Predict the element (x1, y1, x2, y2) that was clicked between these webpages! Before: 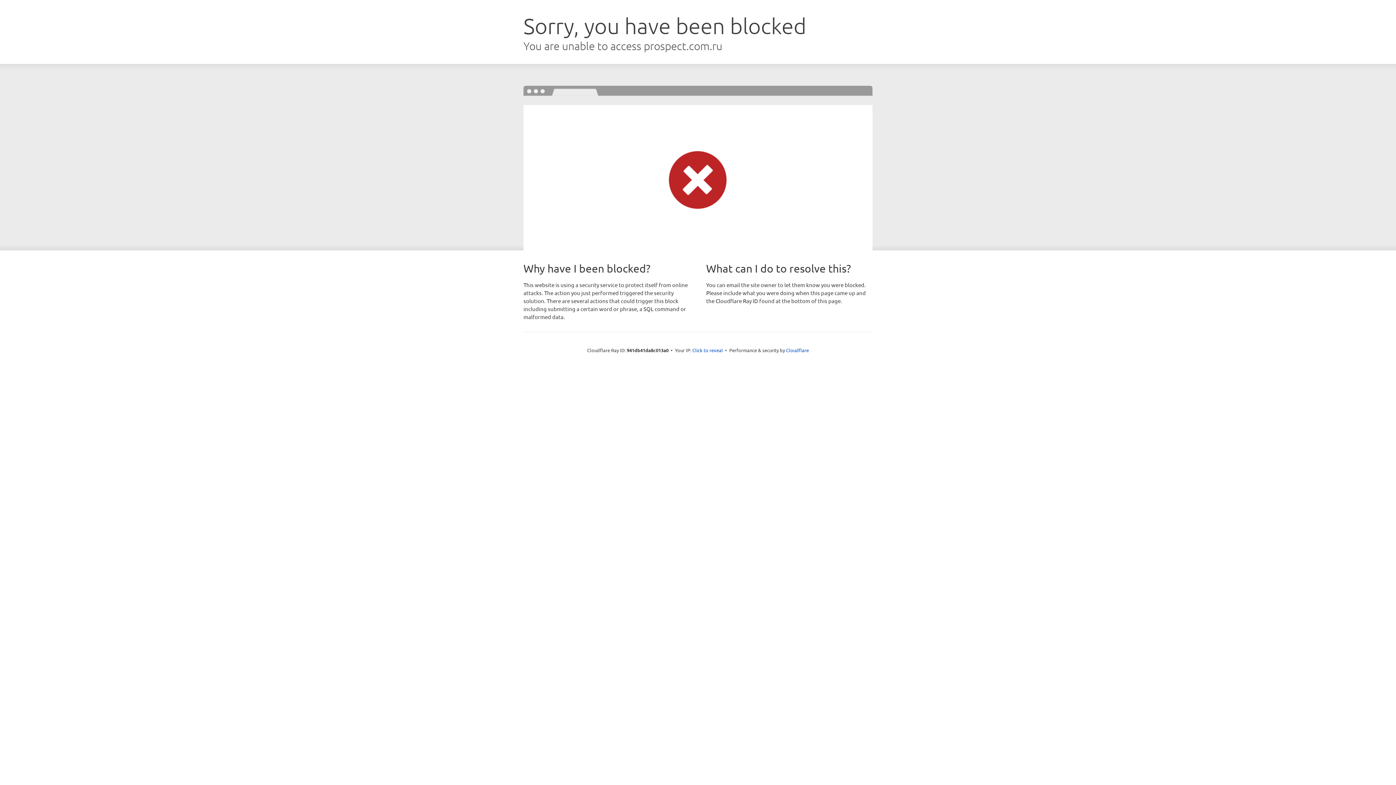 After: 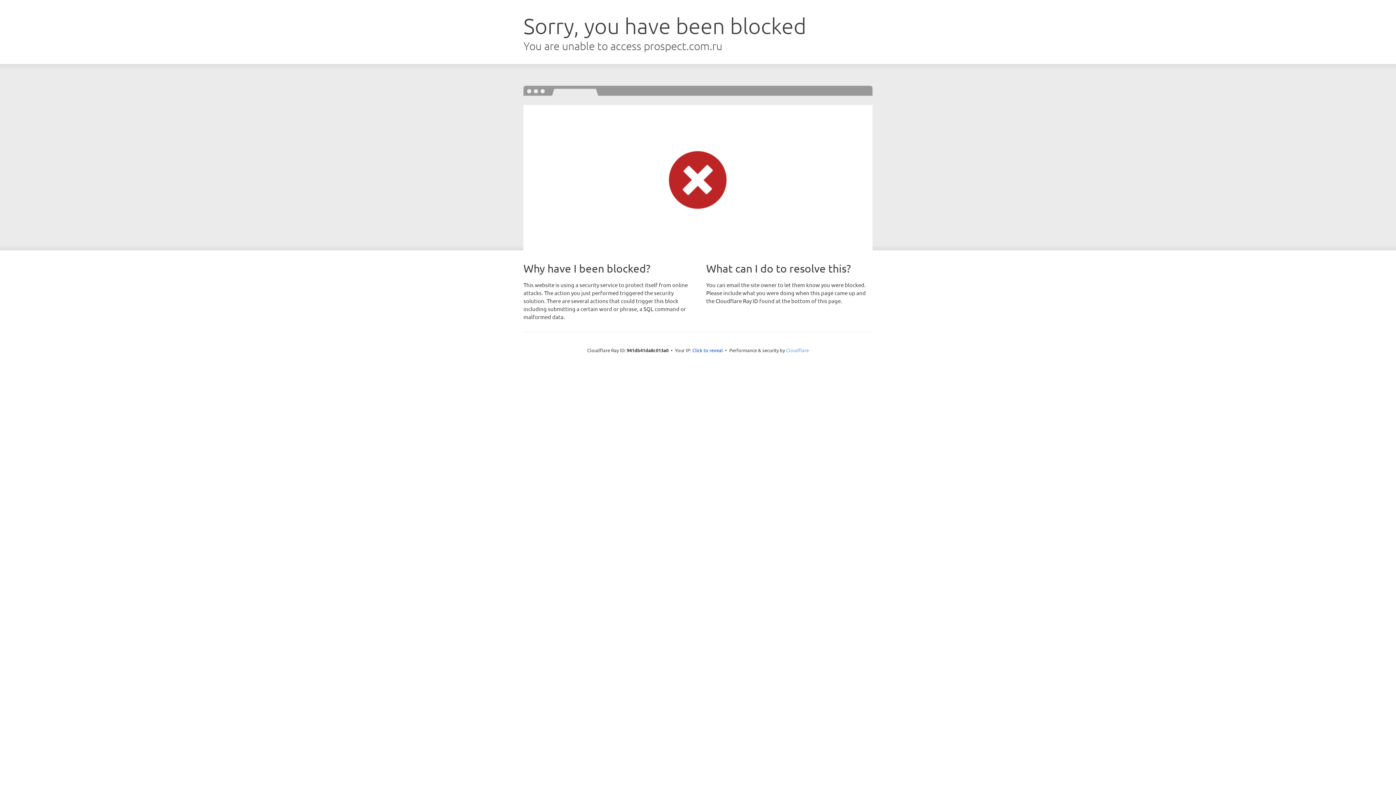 Action: label: Cloudflare bbox: (786, 347, 809, 353)